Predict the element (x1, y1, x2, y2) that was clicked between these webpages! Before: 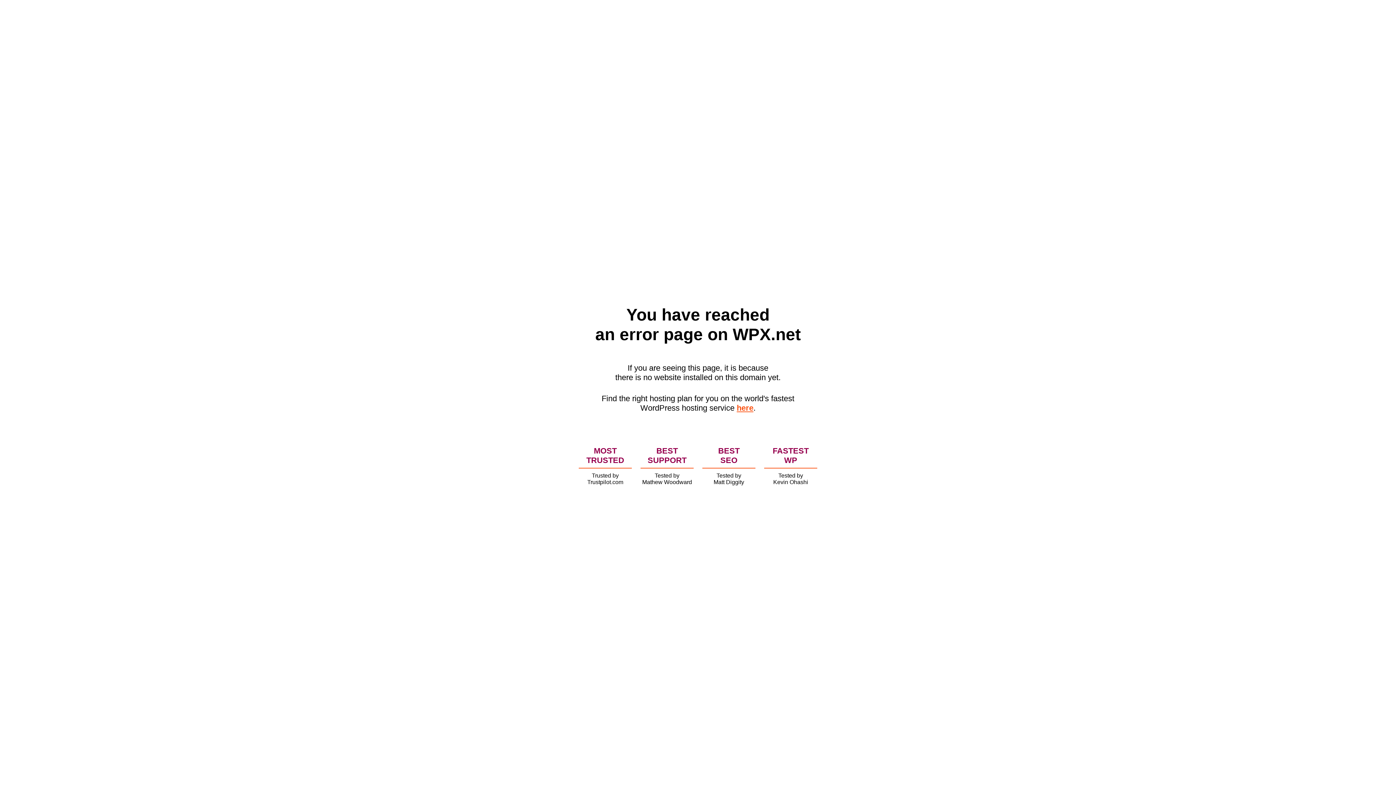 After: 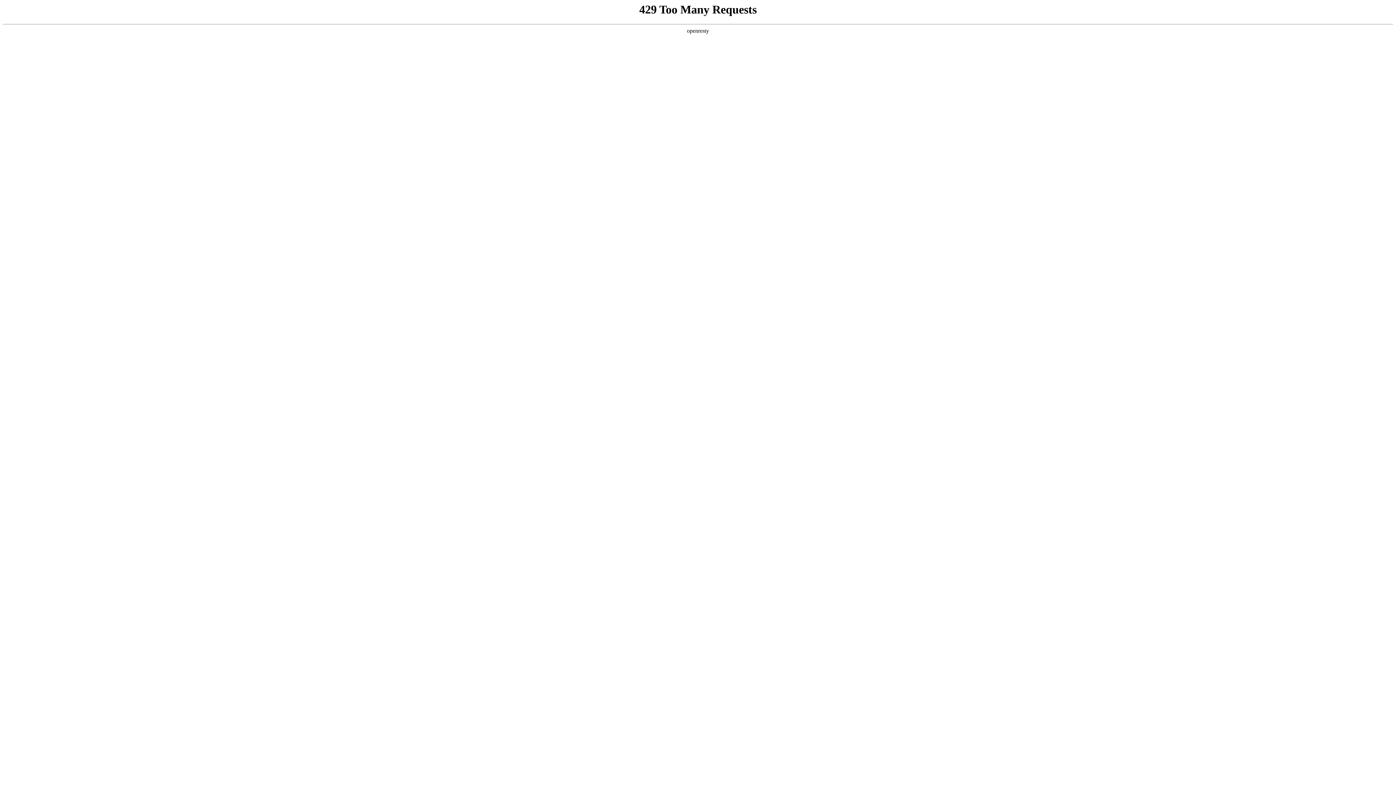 Action: label: here bbox: (736, 403, 753, 412)